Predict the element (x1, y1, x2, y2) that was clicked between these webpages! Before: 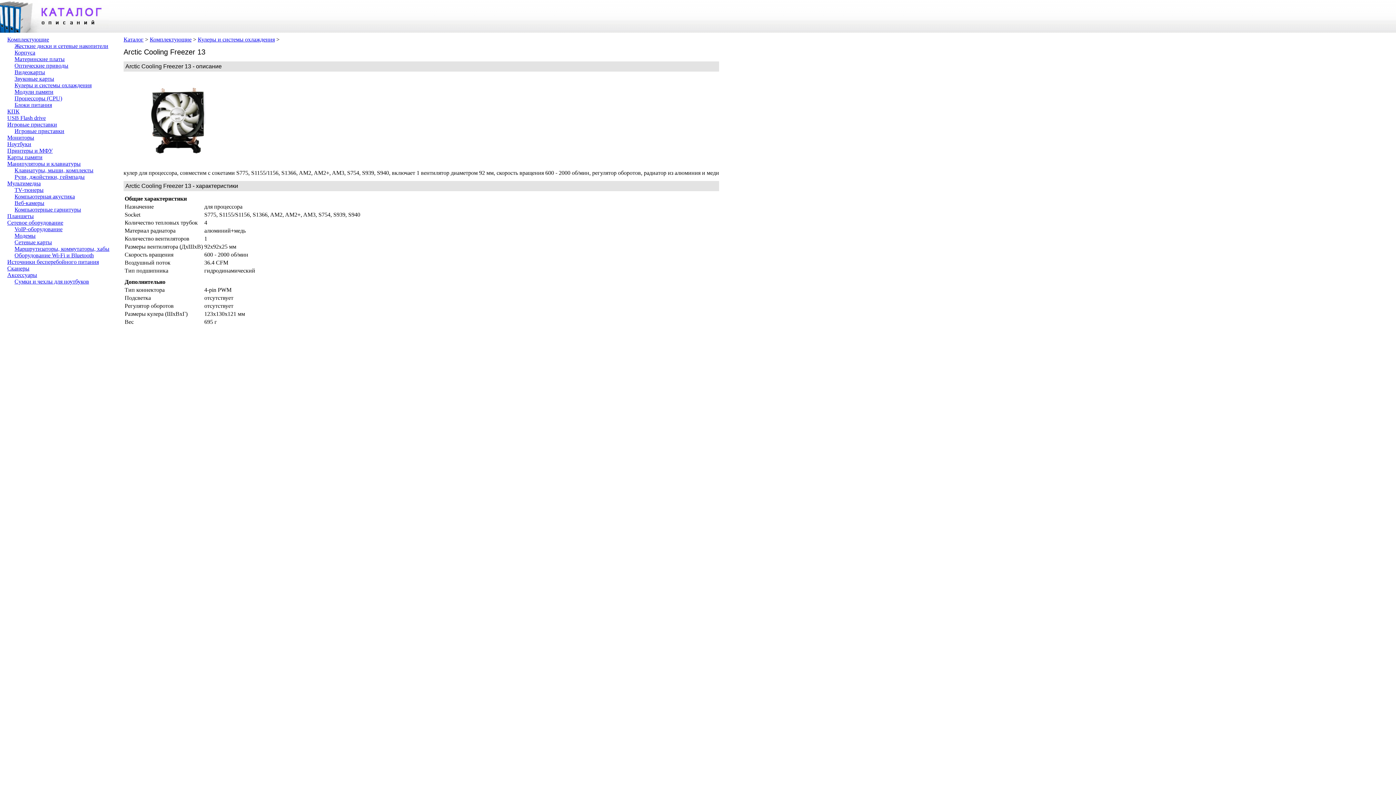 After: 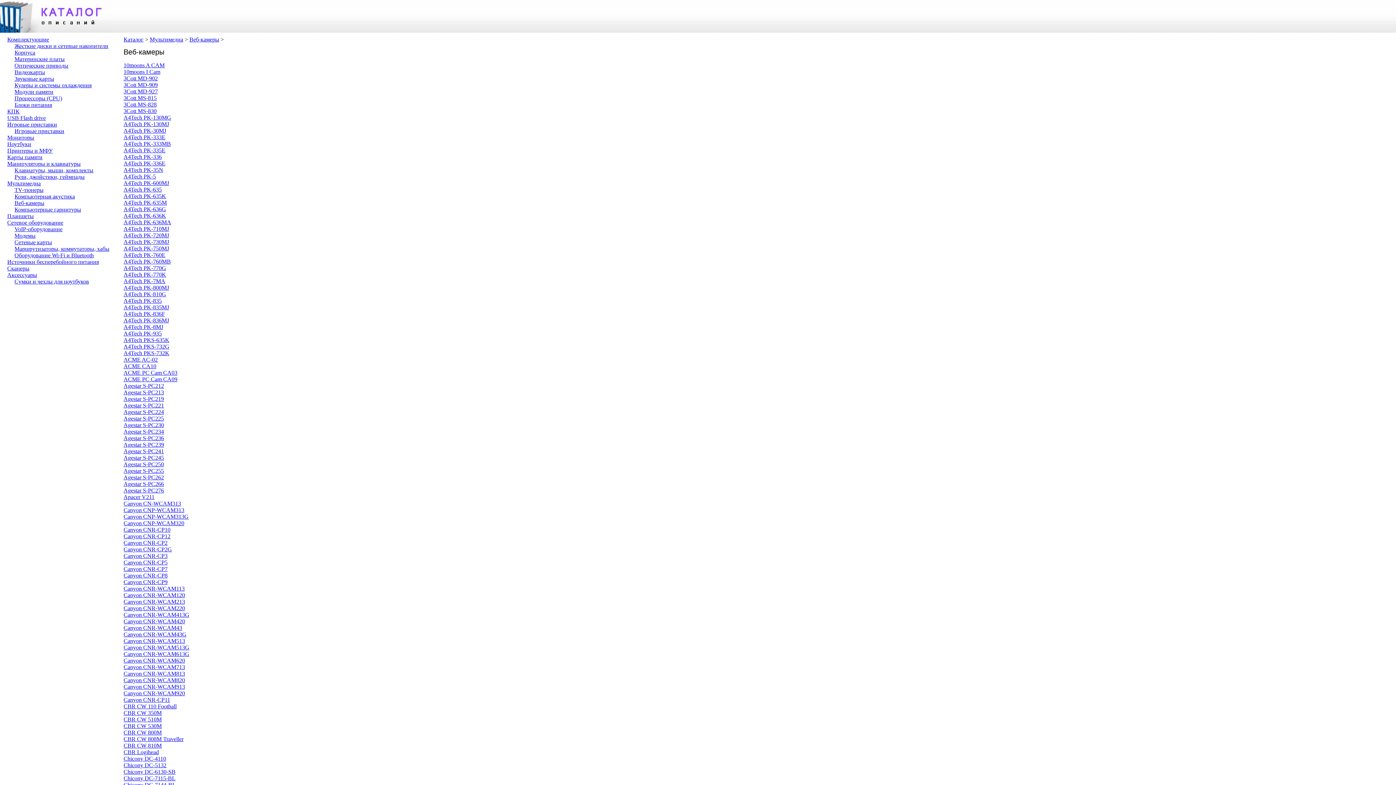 Action: label: Веб-камеры bbox: (14, 200, 44, 206)